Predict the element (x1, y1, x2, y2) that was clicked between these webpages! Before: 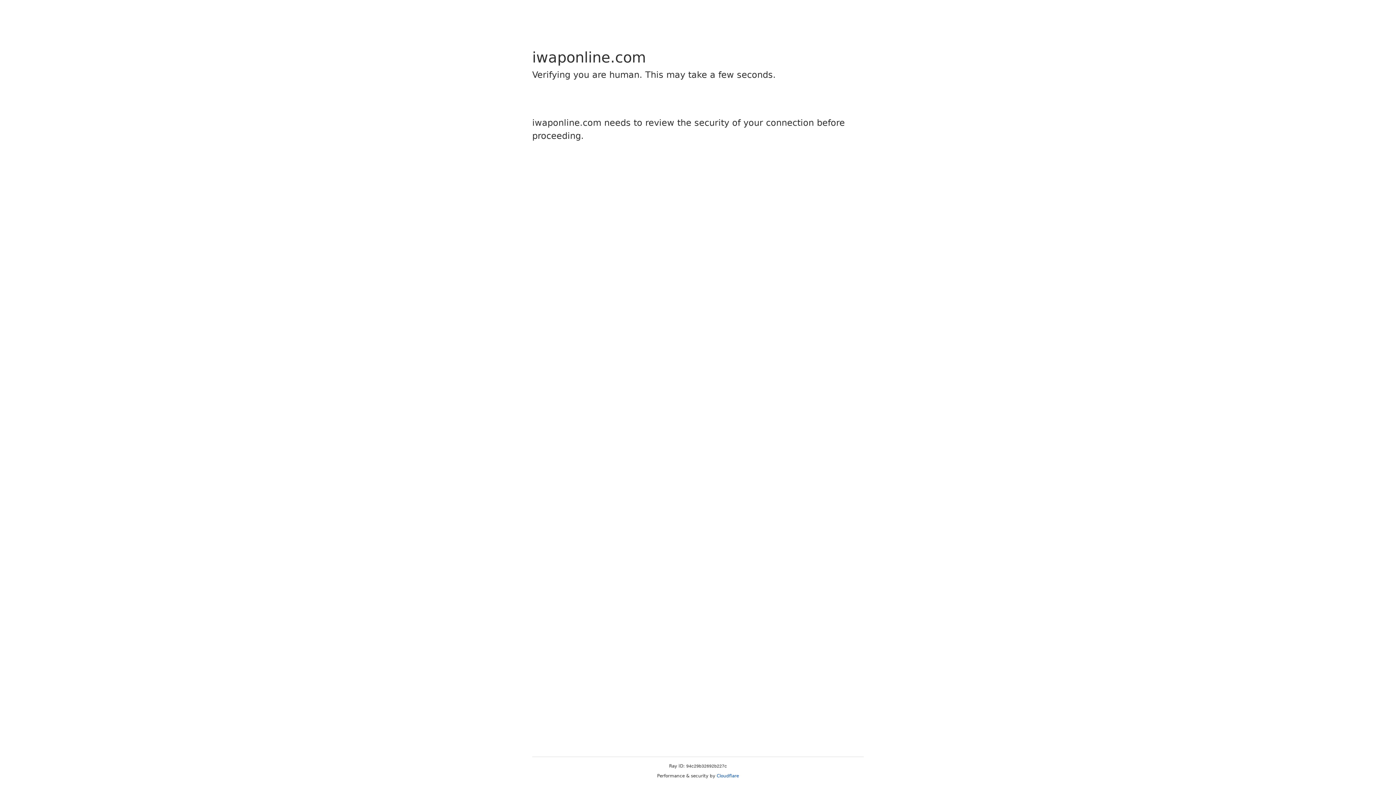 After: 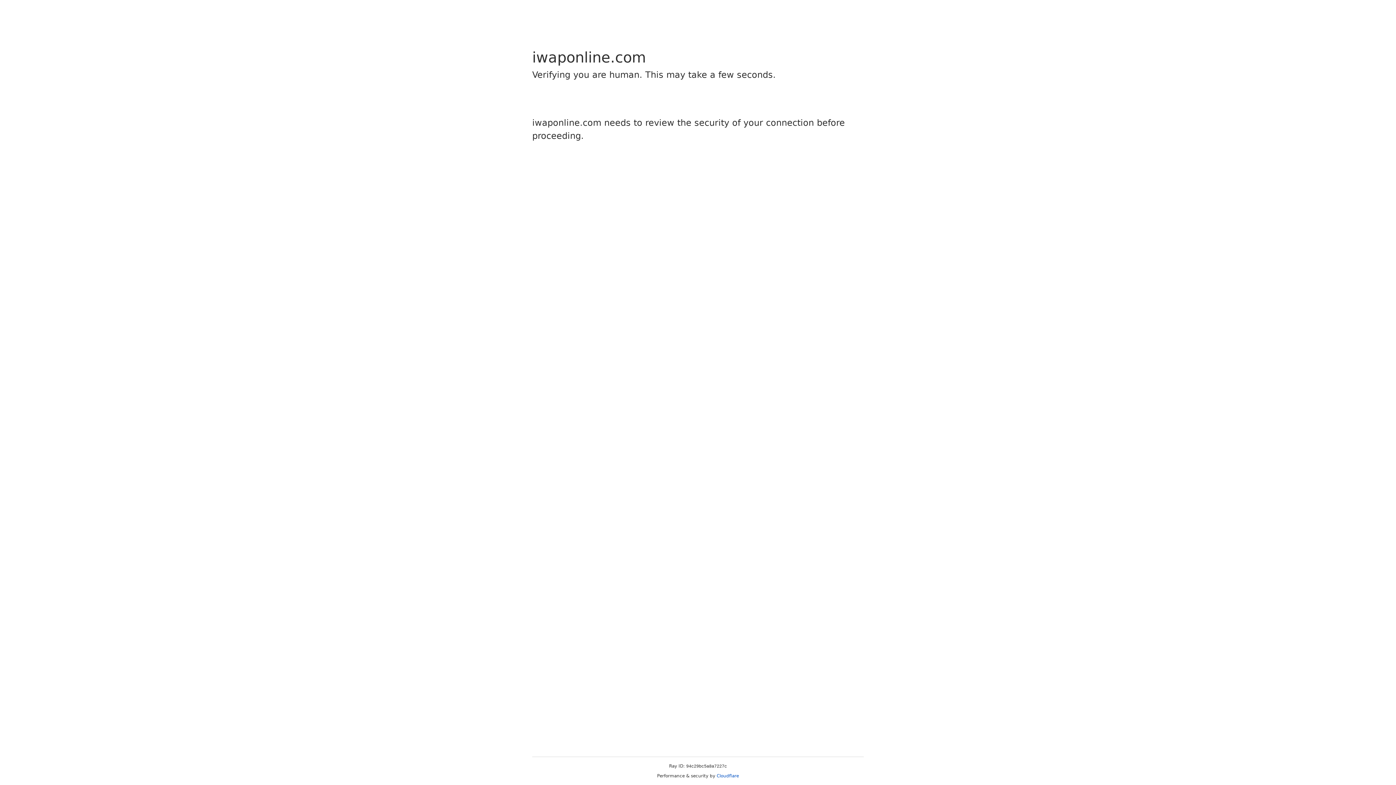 Action: bbox: (716, 773, 739, 778) label: Cloudflare